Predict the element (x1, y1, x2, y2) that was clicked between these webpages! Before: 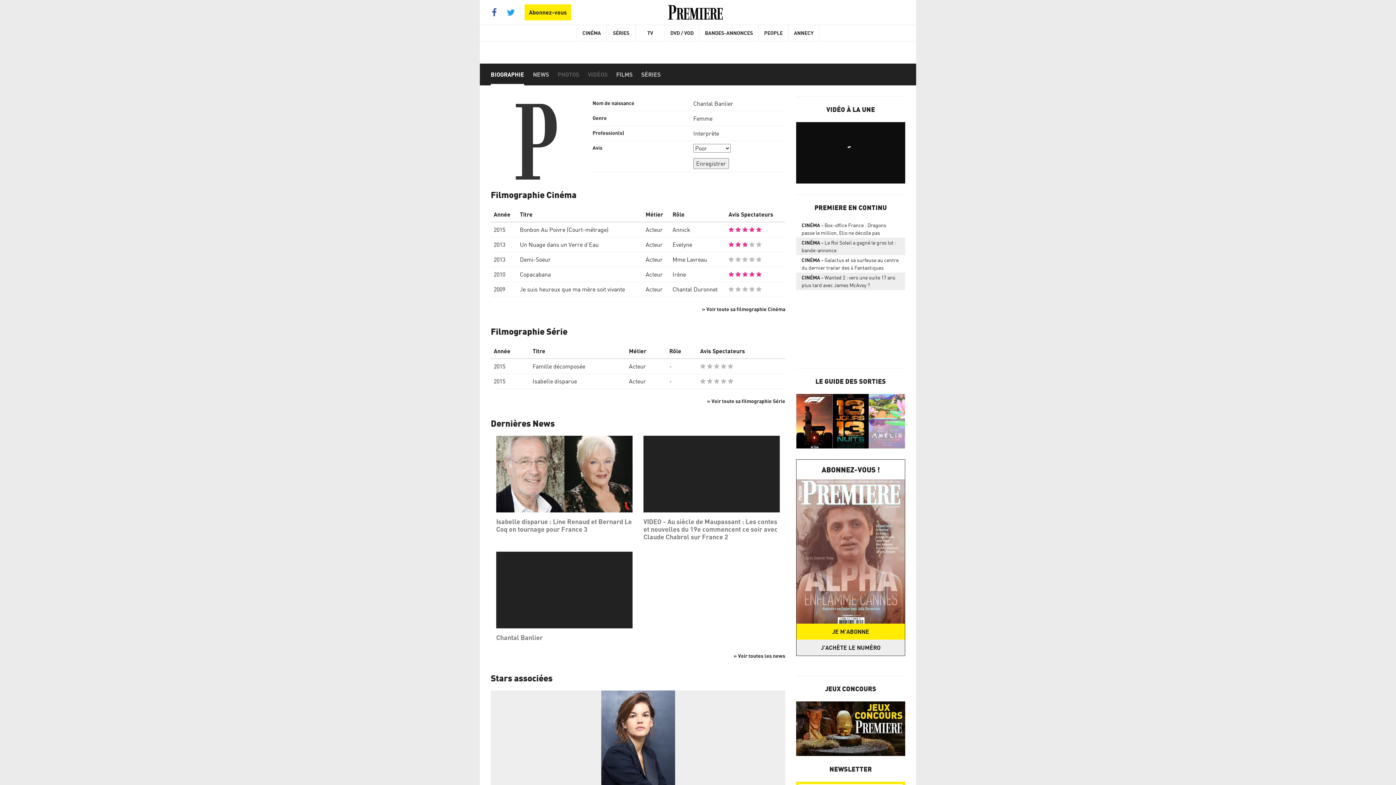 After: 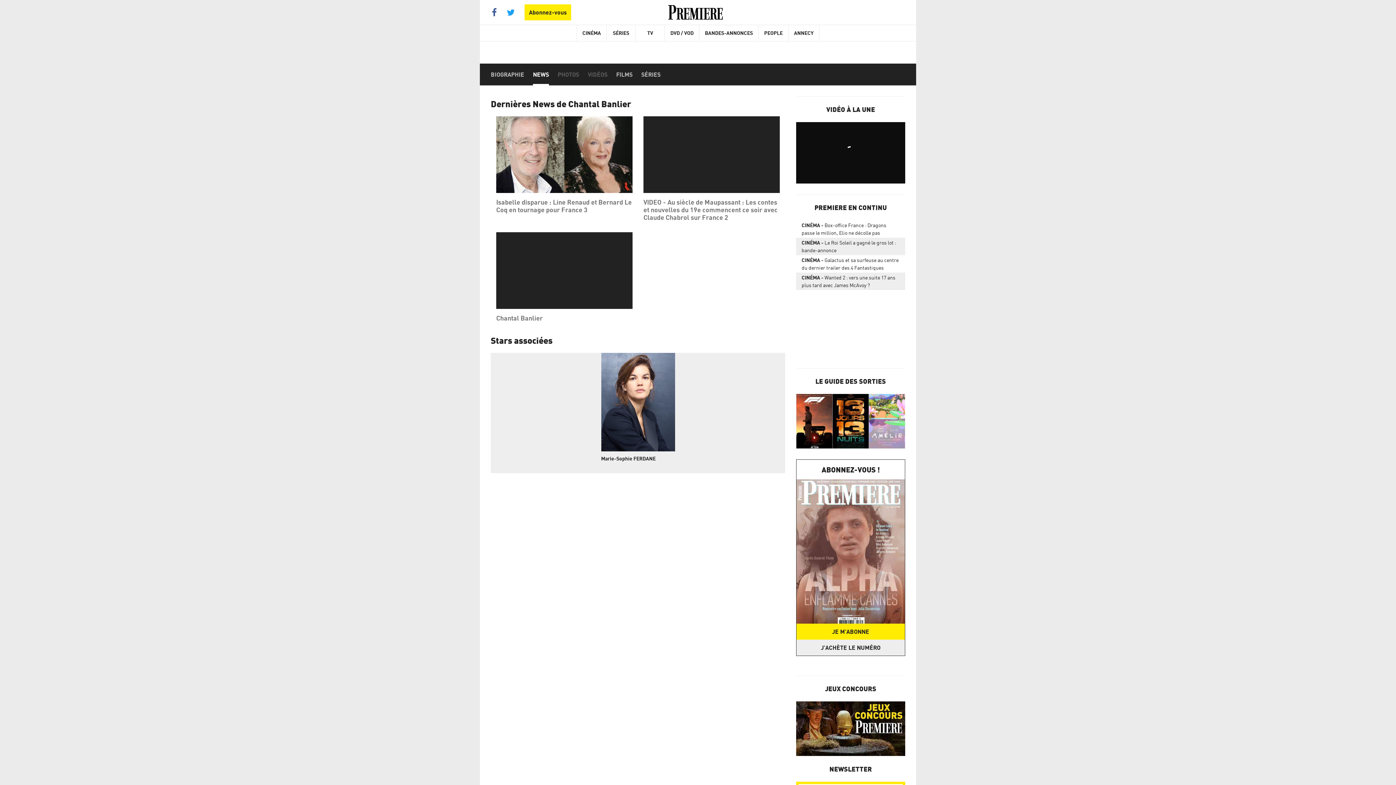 Action: label: NEWS bbox: (533, 63, 549, 85)